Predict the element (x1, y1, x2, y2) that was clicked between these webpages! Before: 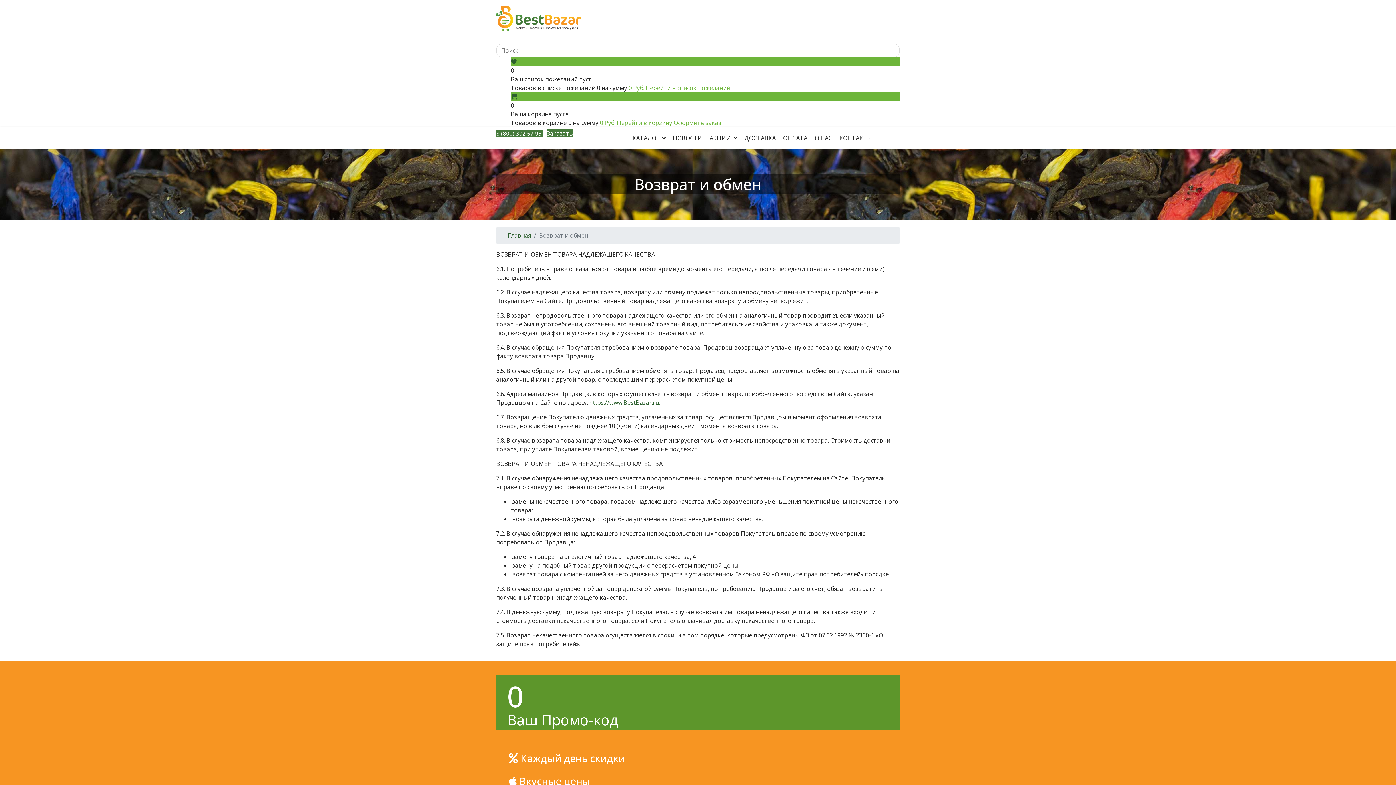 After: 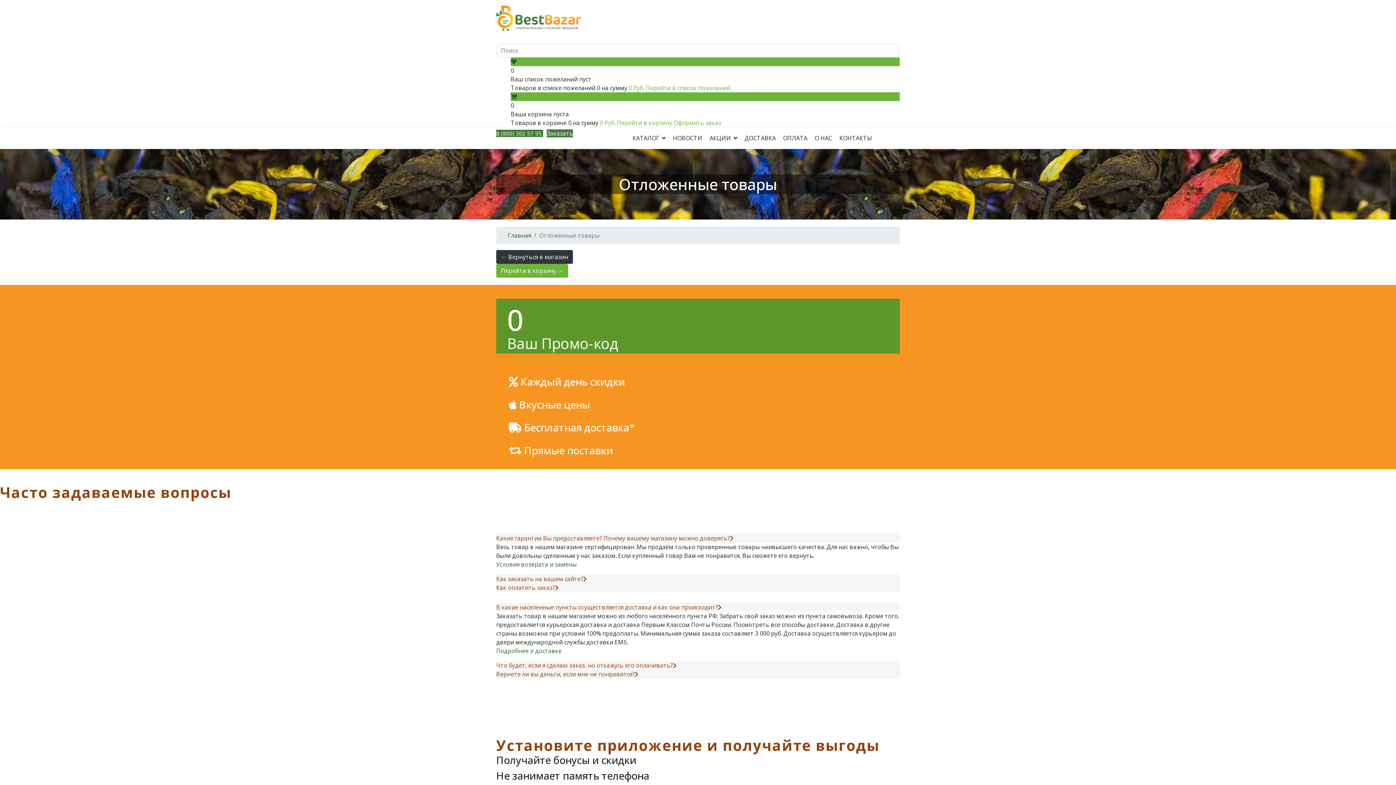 Action: label: Перейти в список пожеланий bbox: (645, 84, 730, 92)